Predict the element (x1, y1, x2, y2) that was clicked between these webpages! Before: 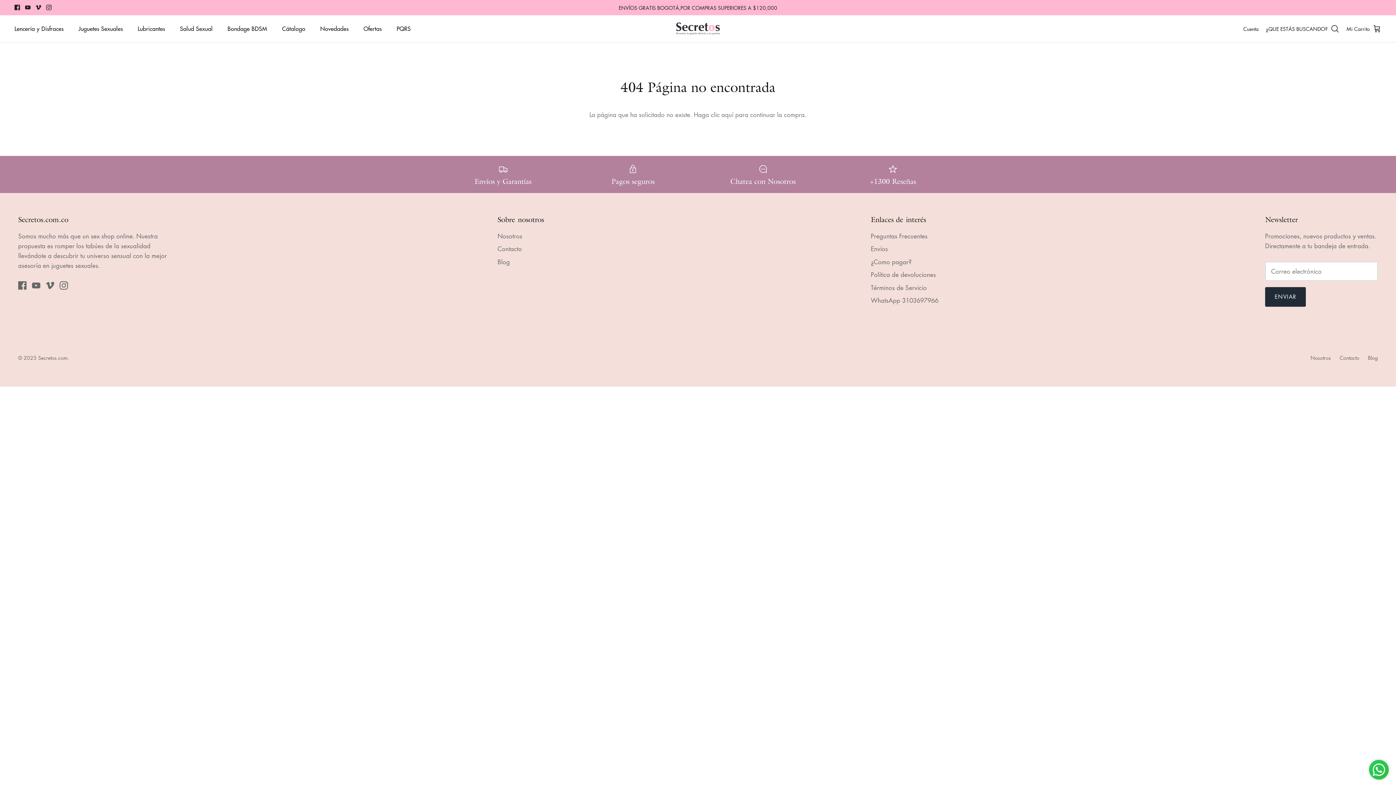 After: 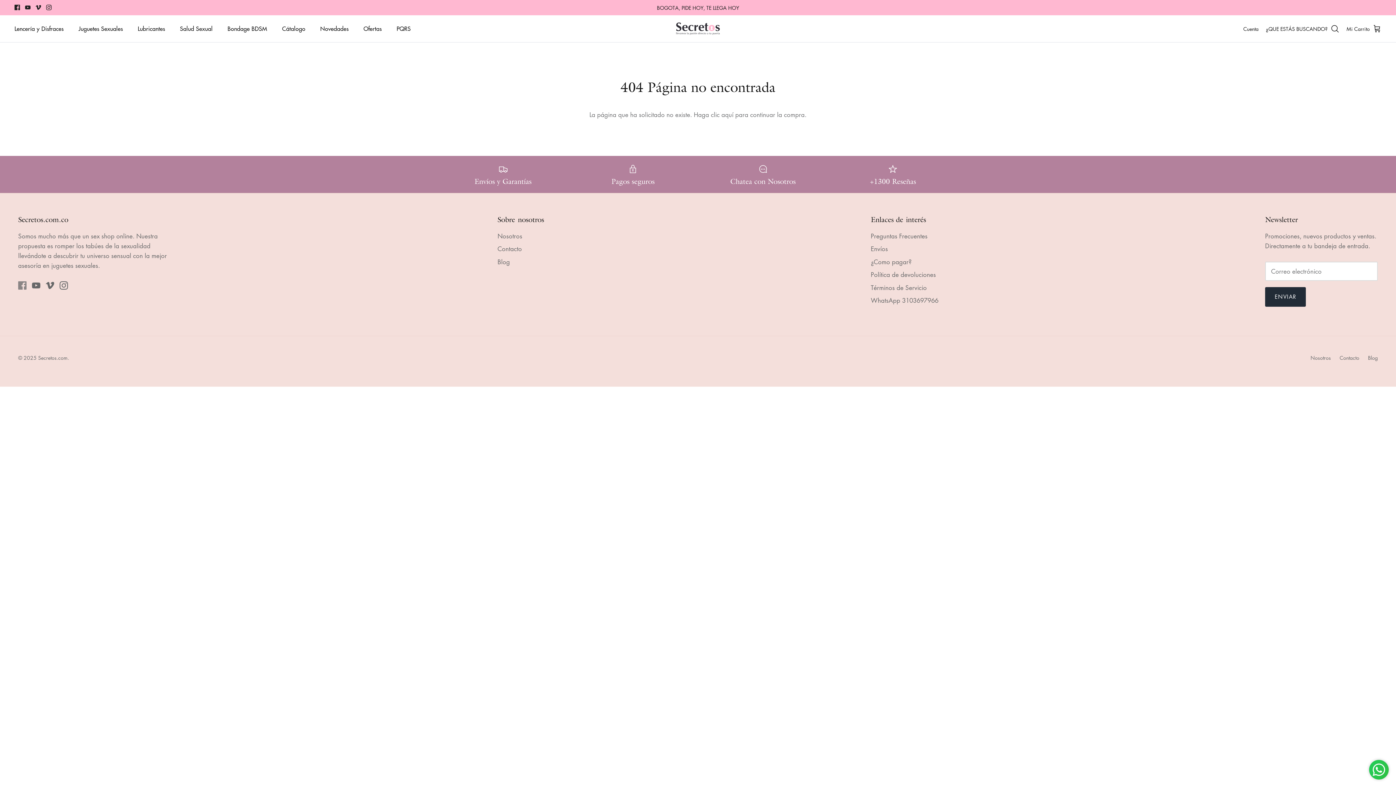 Action: label: Facebook bbox: (18, 281, 26, 289)